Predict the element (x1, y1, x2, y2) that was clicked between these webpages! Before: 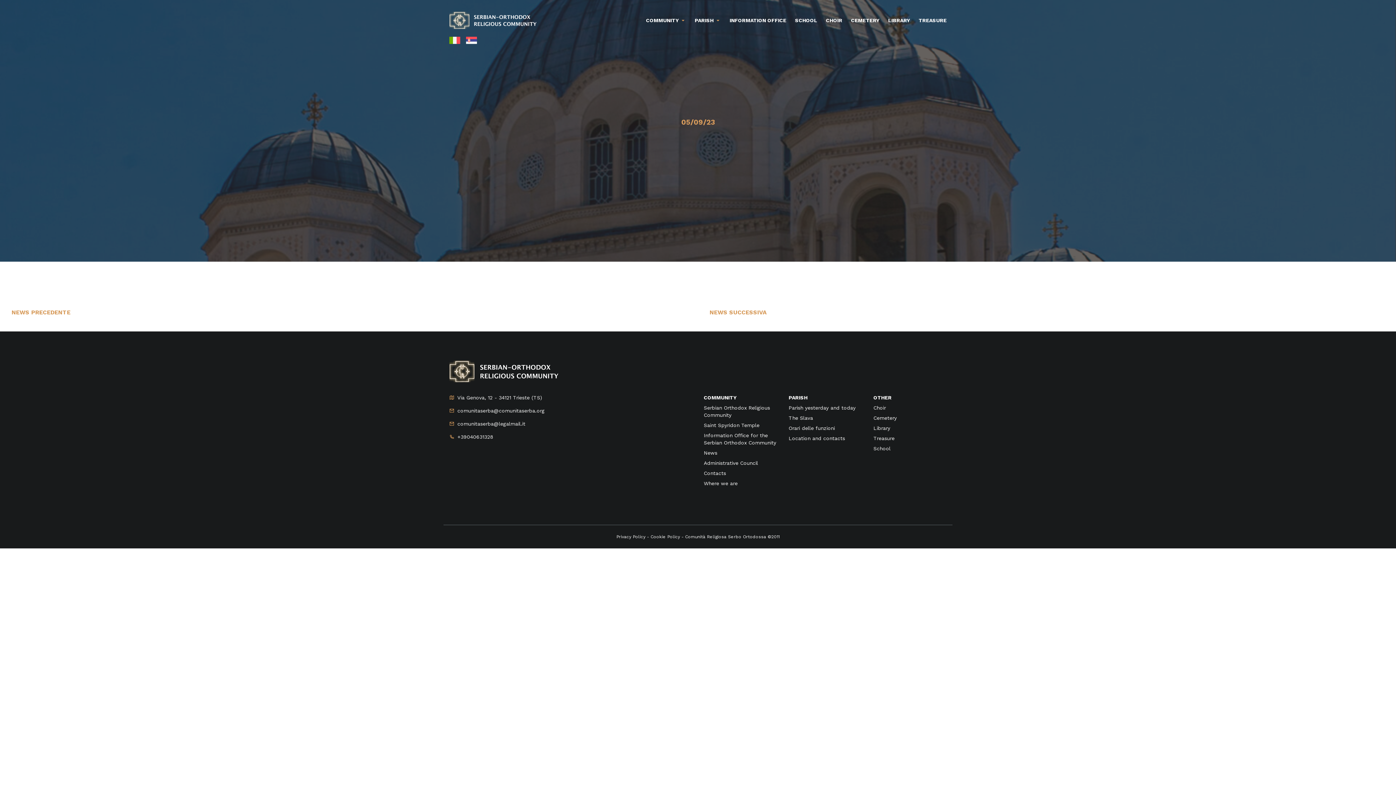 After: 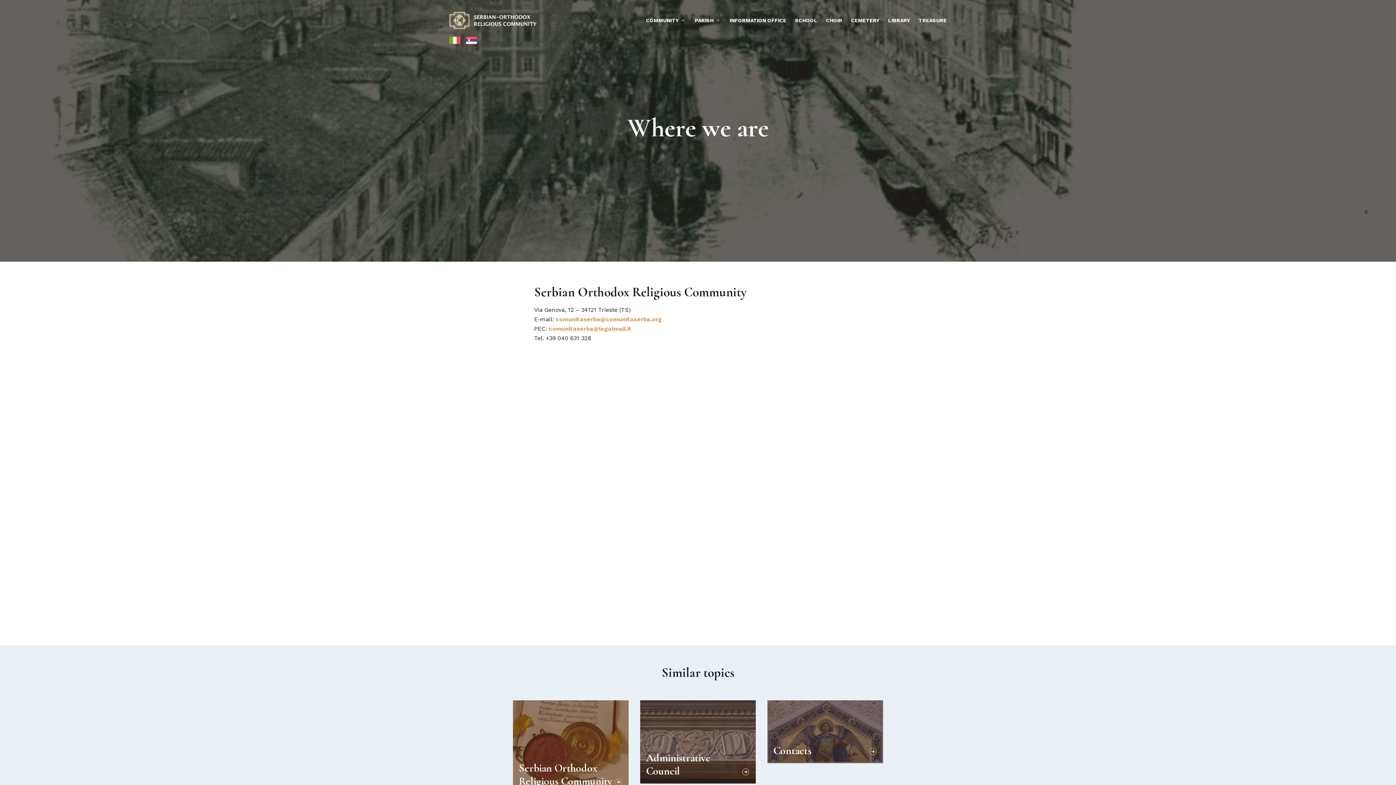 Action: label: Where we are bbox: (704, 480, 737, 486)